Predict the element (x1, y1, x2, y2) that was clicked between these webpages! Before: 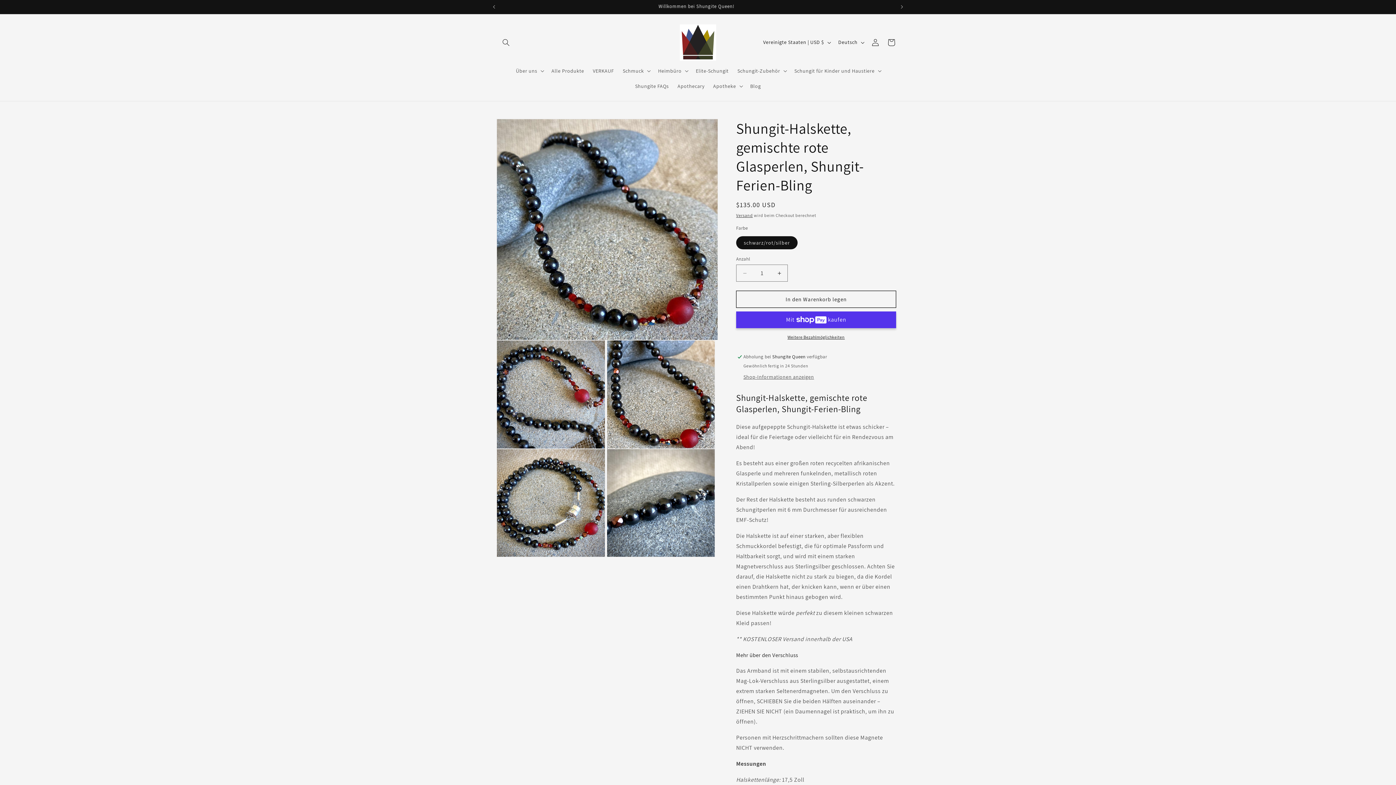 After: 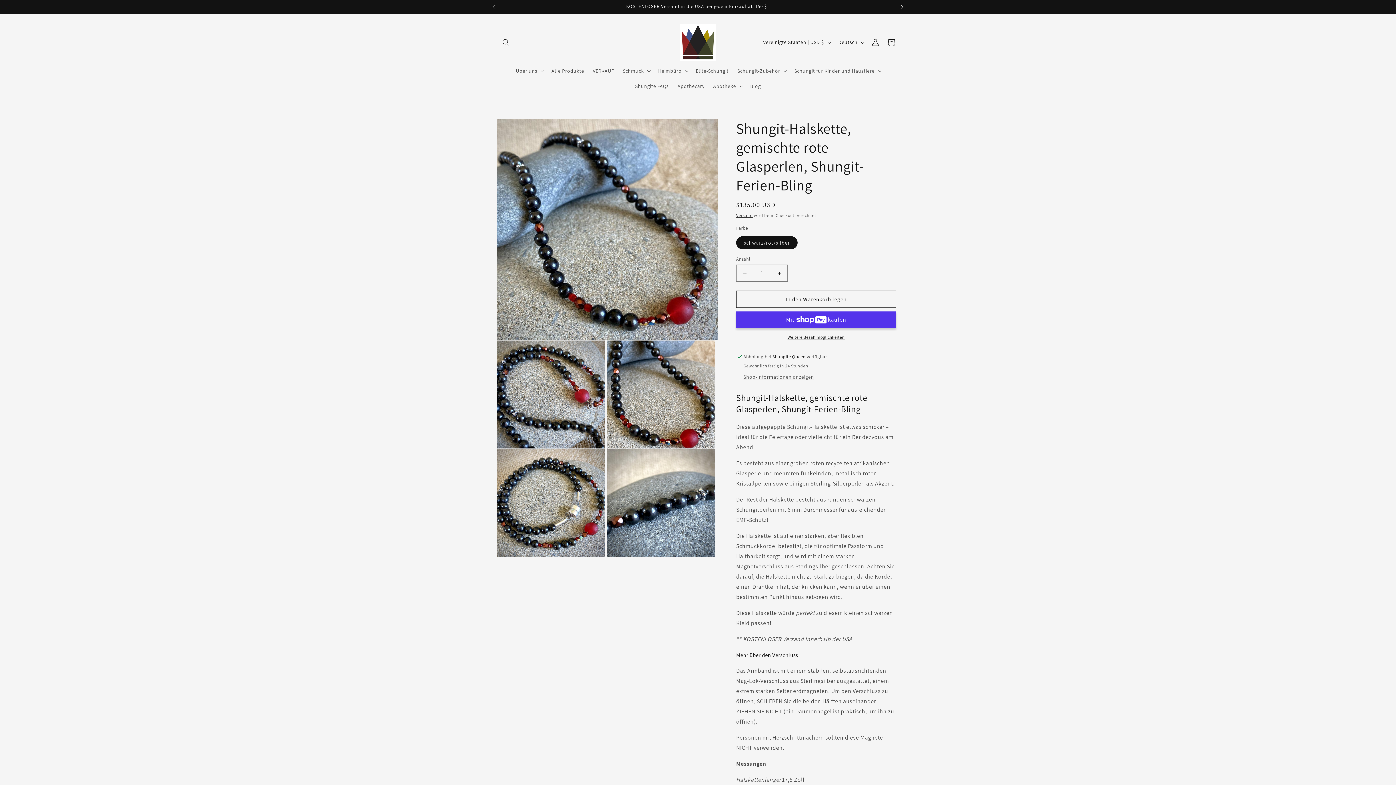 Action: label: Nächste Ankündigung bbox: (894, 0, 910, 13)